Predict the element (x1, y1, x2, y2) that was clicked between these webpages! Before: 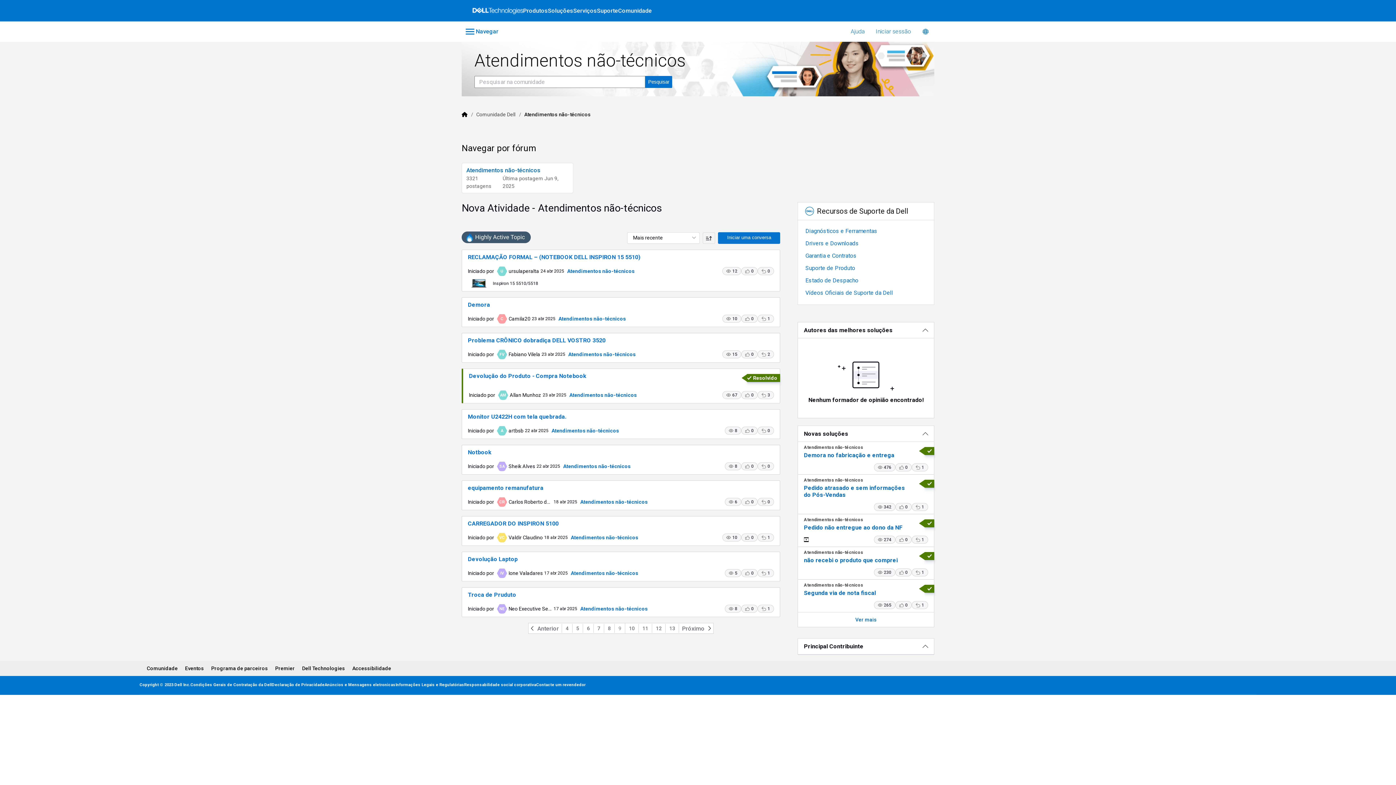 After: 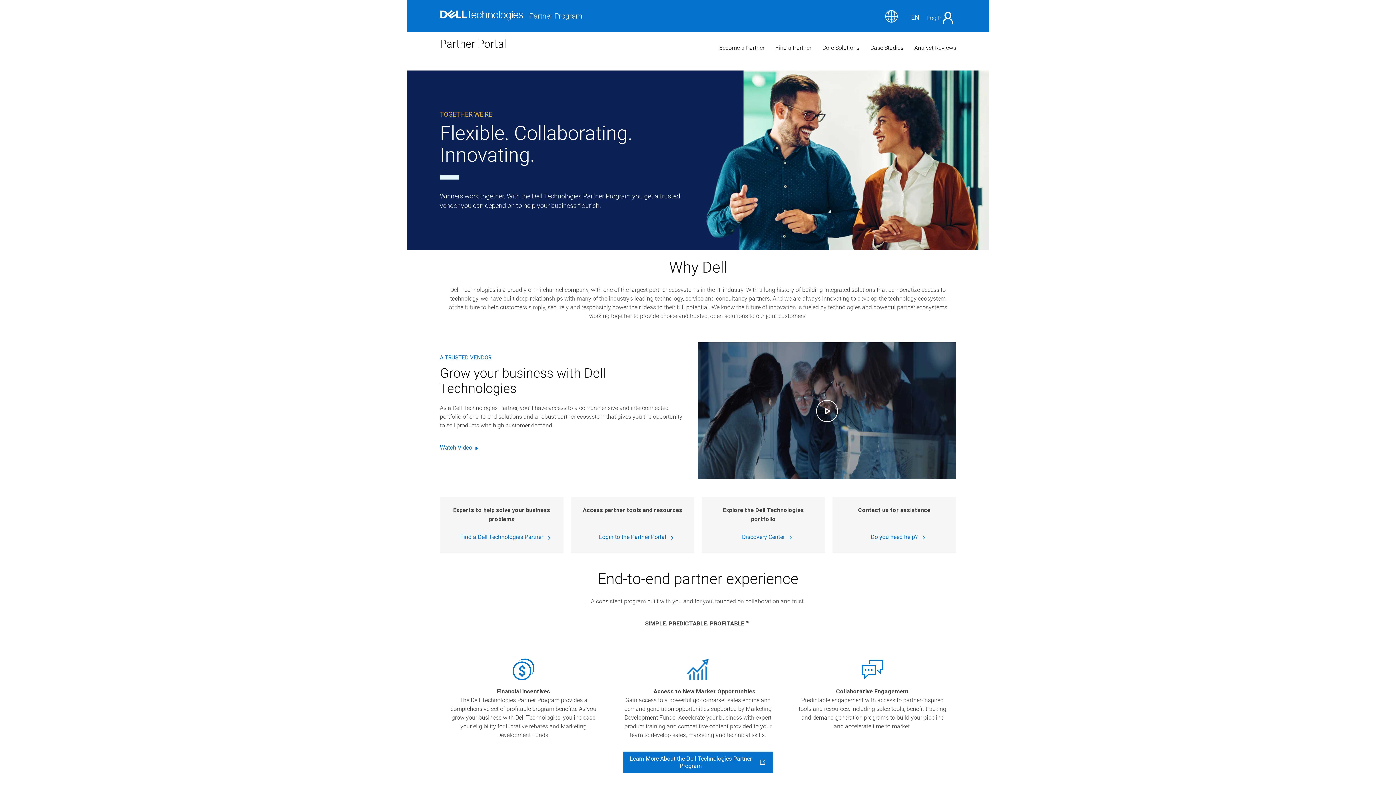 Action: bbox: (211, 665, 268, 671) label: Programa de parceiros